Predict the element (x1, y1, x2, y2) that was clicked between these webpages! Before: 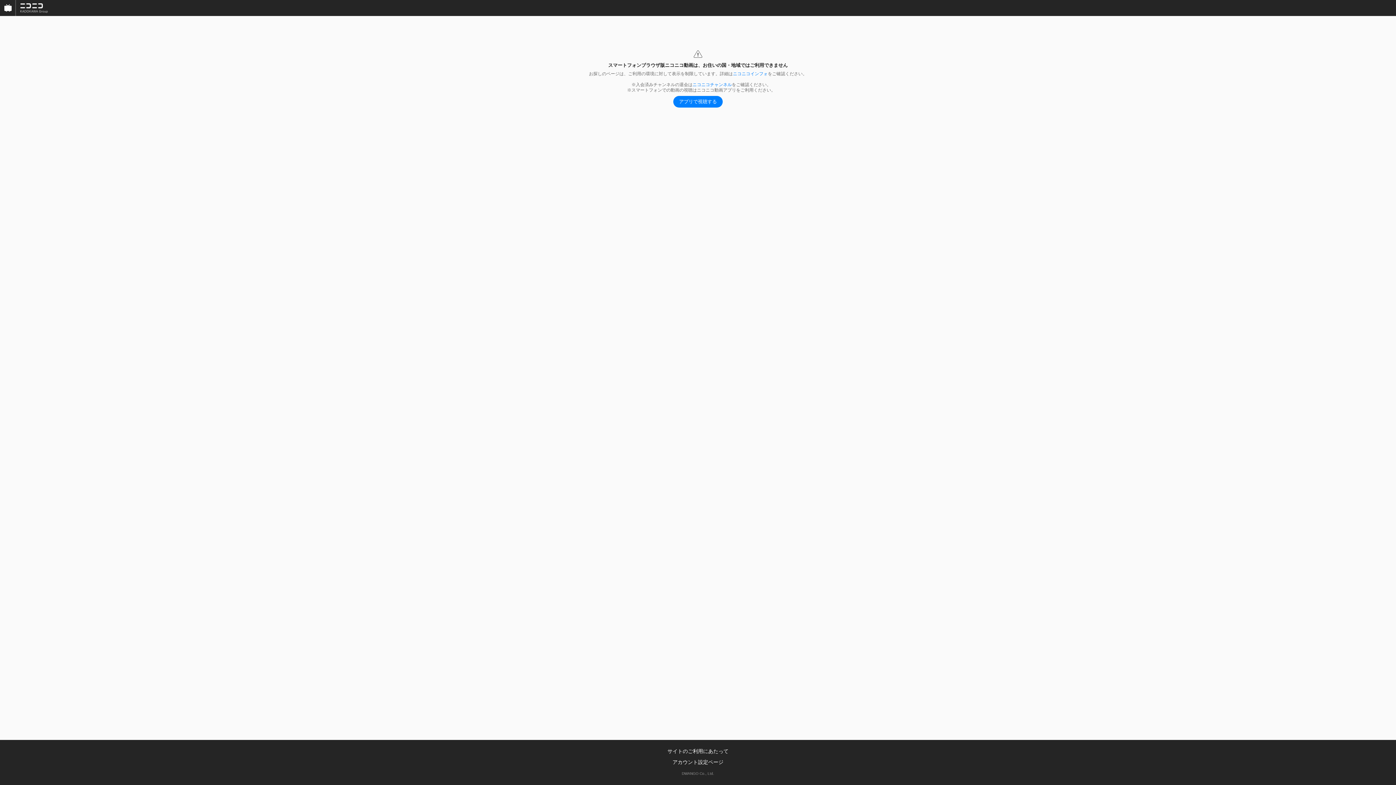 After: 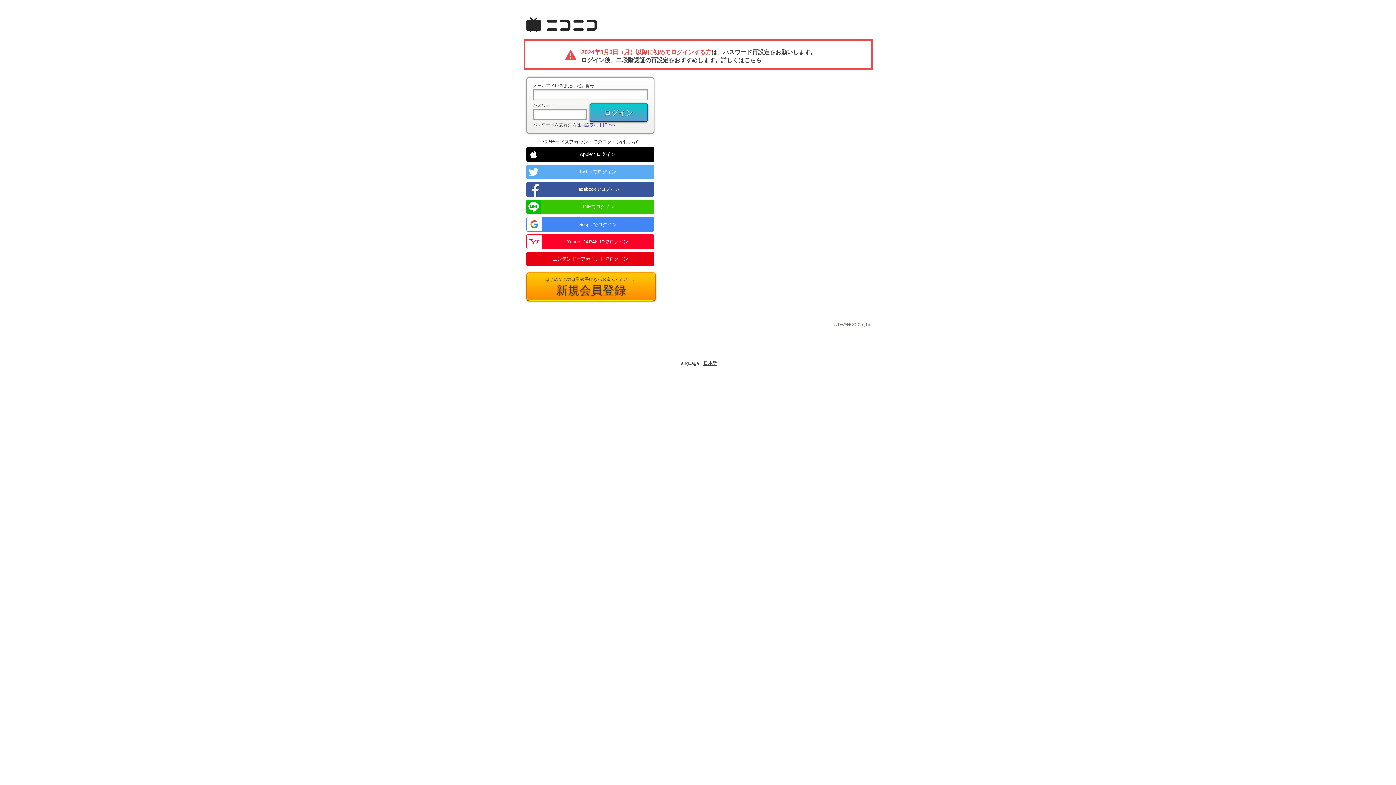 Action: bbox: (692, 82, 732, 87) label: ニコニコチャンネル